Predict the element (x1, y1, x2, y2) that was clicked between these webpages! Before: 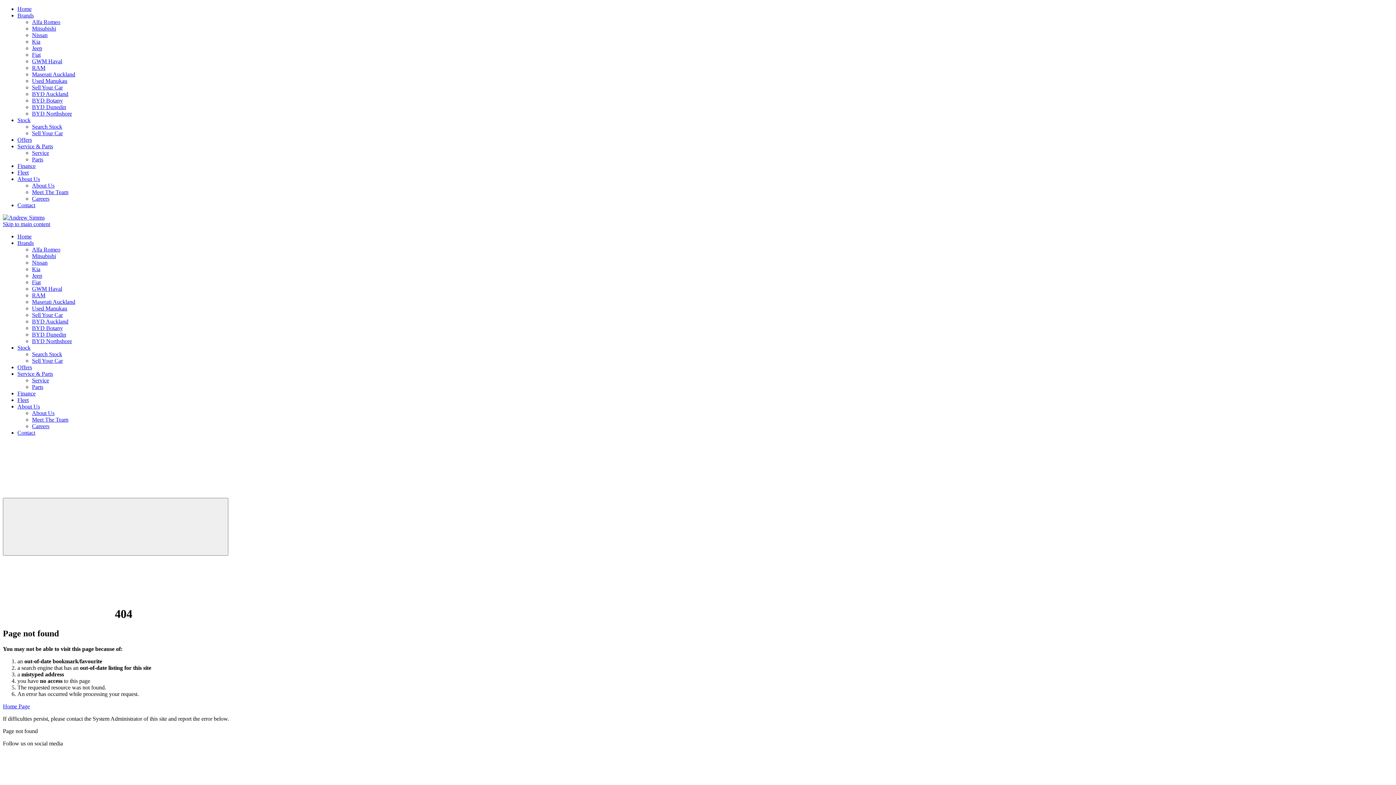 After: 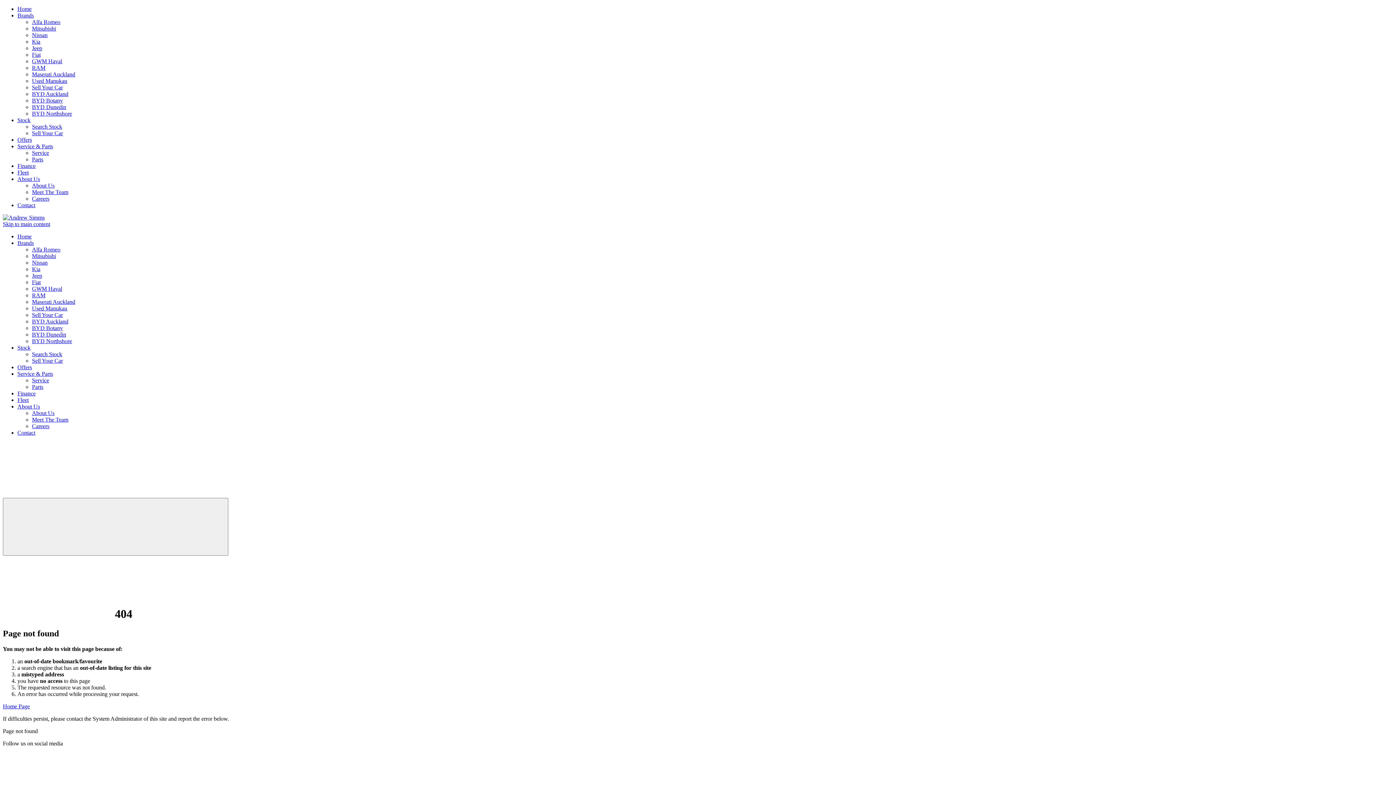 Action: bbox: (2, 491, 112, 497)